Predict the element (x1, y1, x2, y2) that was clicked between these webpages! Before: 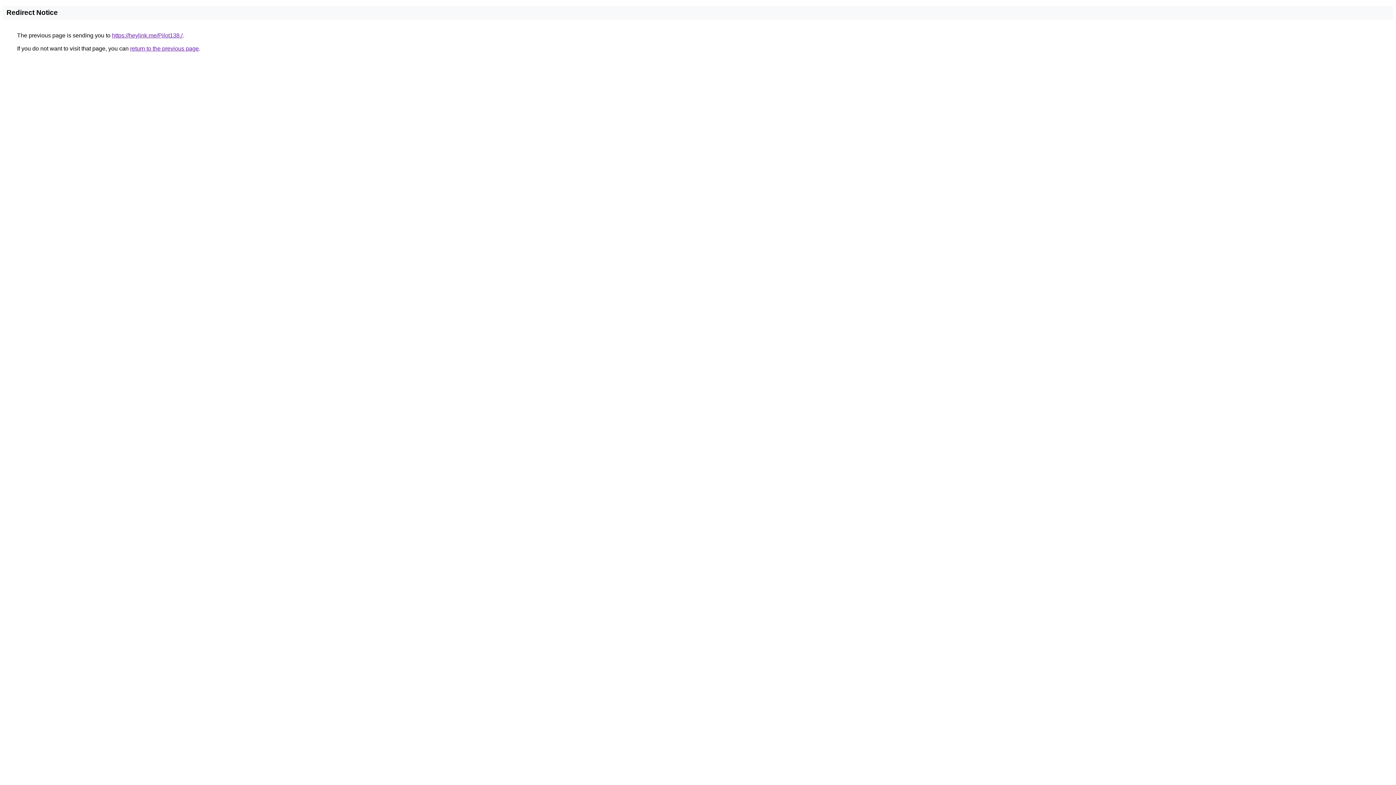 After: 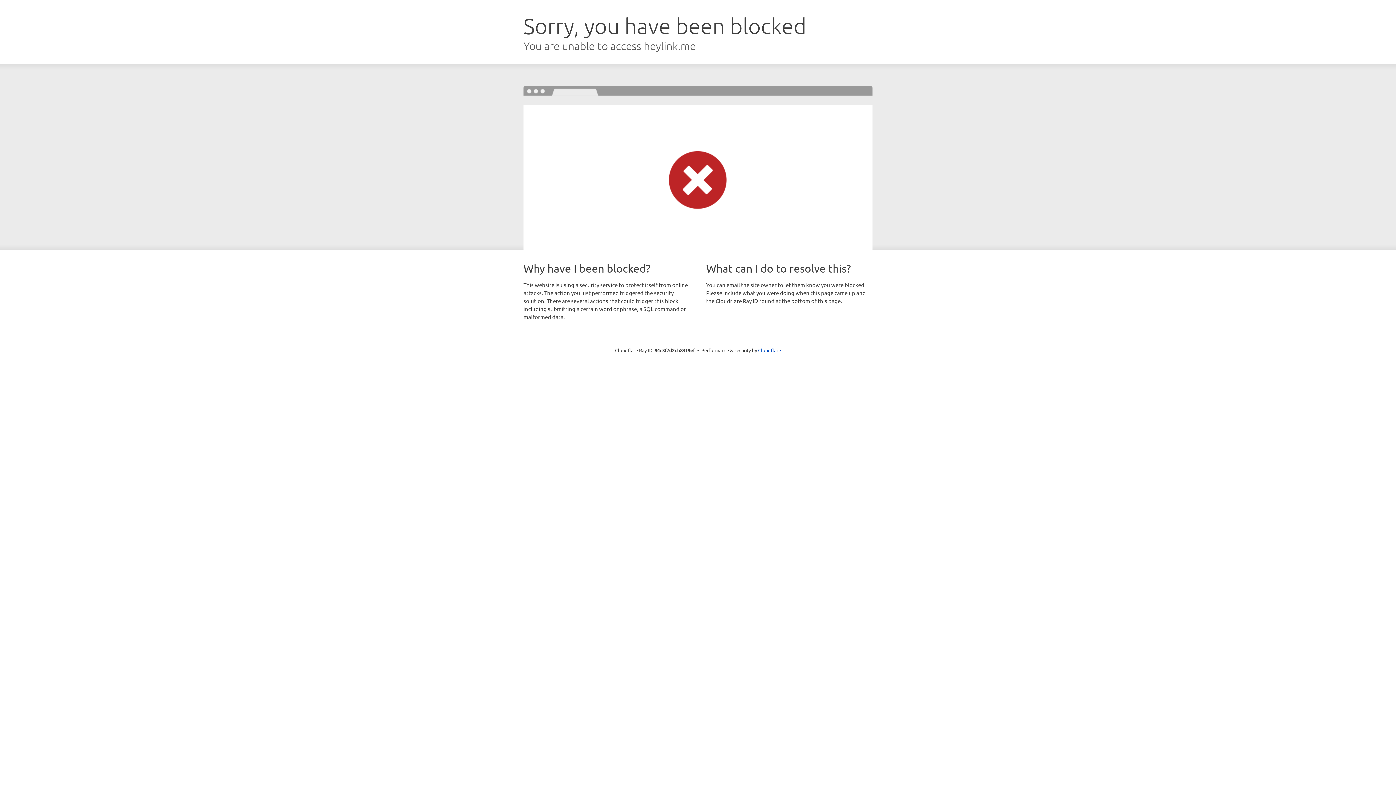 Action: label: https://heylink.me/Pilot138./ bbox: (112, 32, 182, 38)